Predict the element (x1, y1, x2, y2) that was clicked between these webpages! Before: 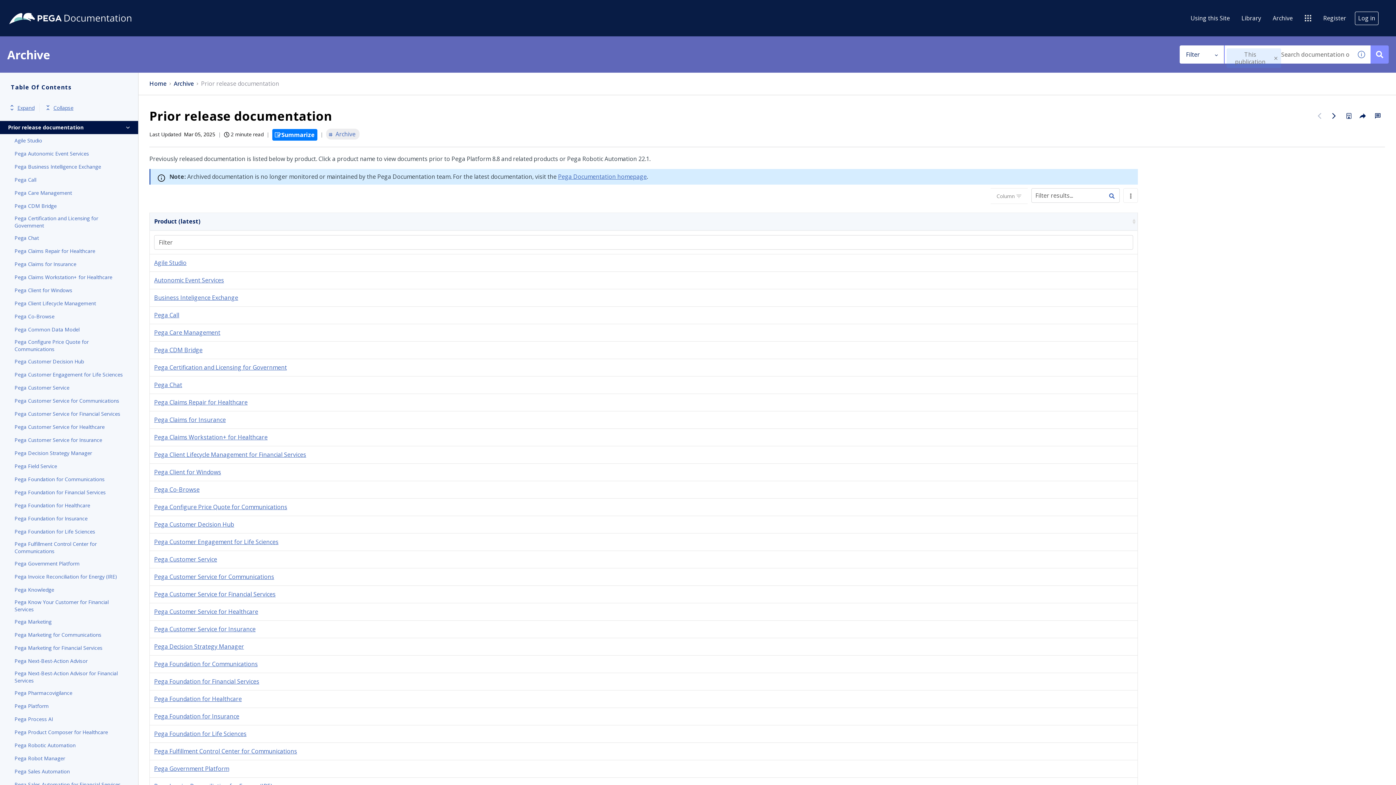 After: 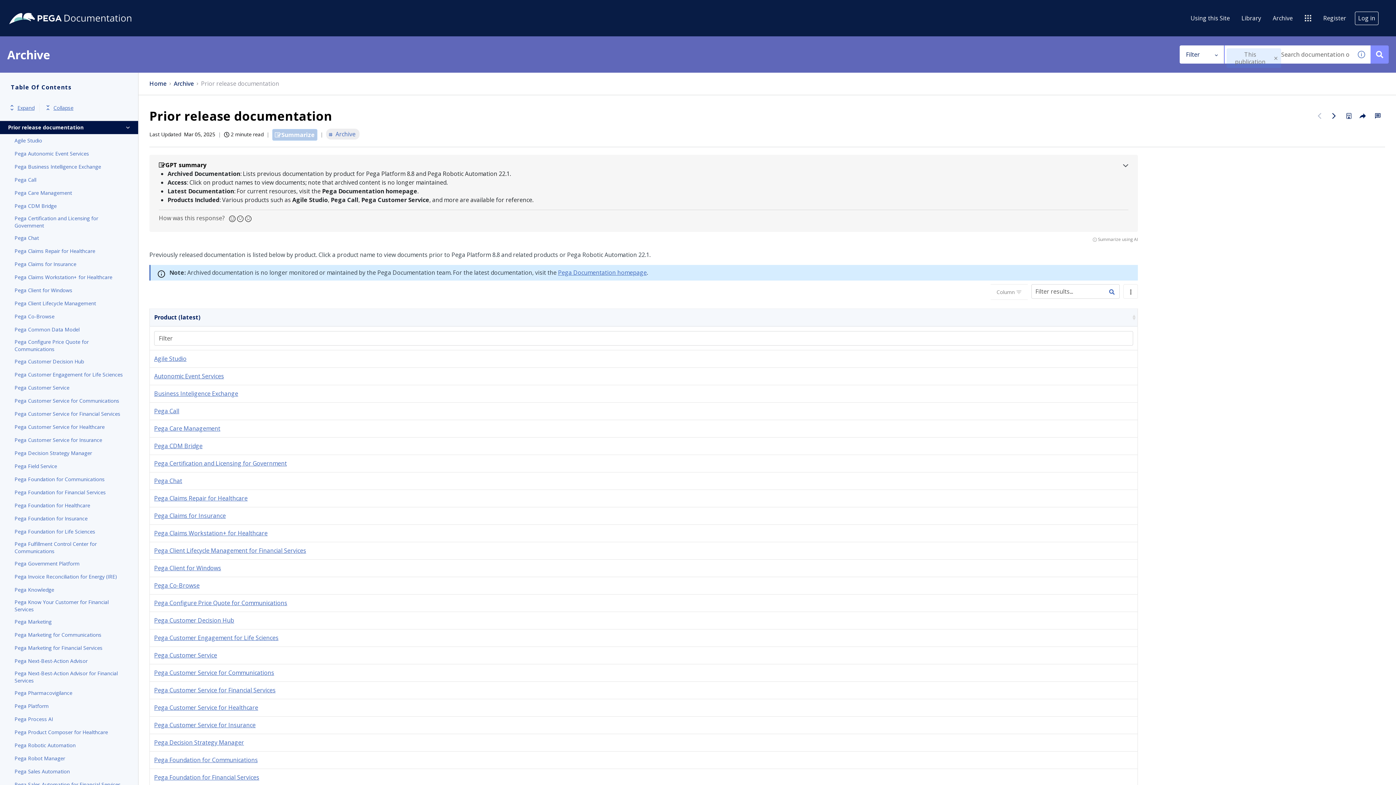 Action: label: Summarize bbox: (272, 129, 317, 140)